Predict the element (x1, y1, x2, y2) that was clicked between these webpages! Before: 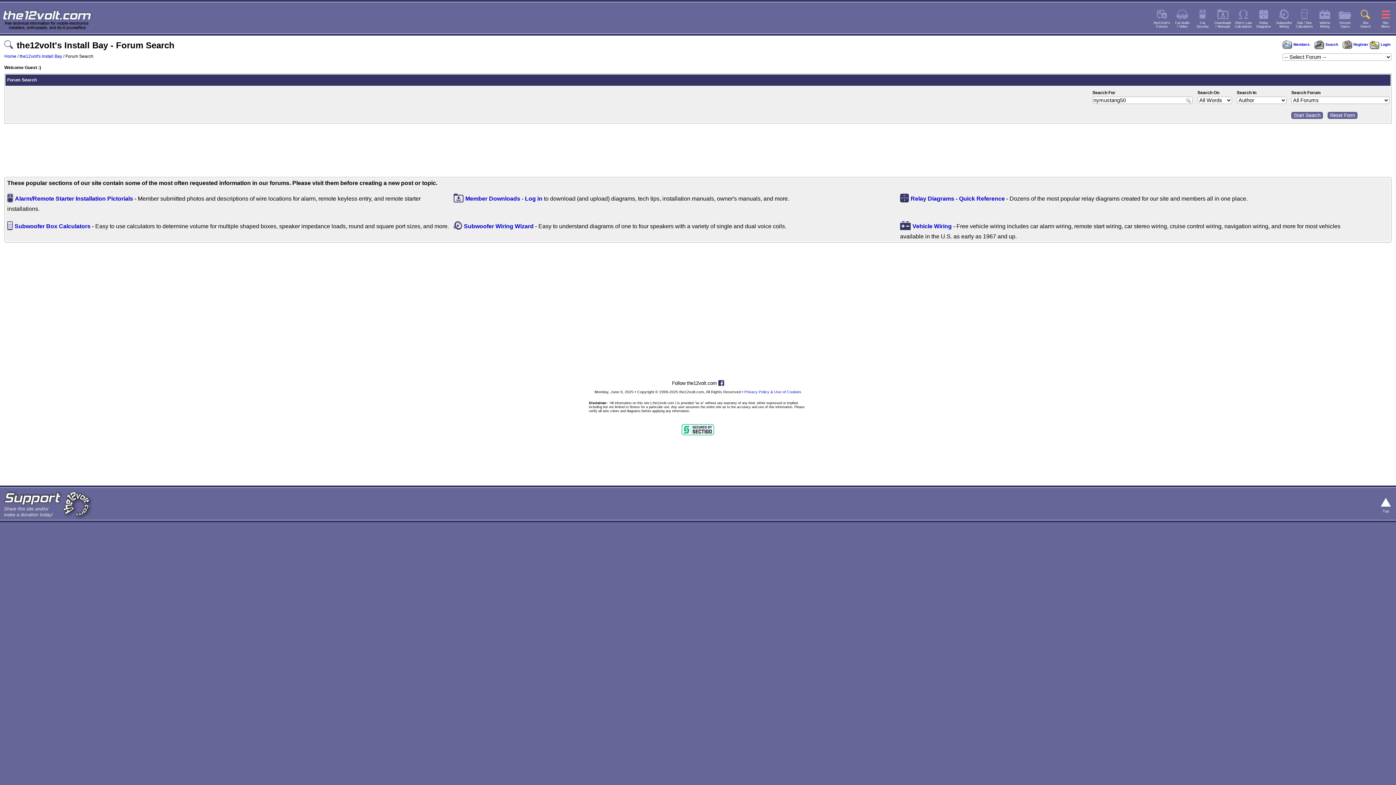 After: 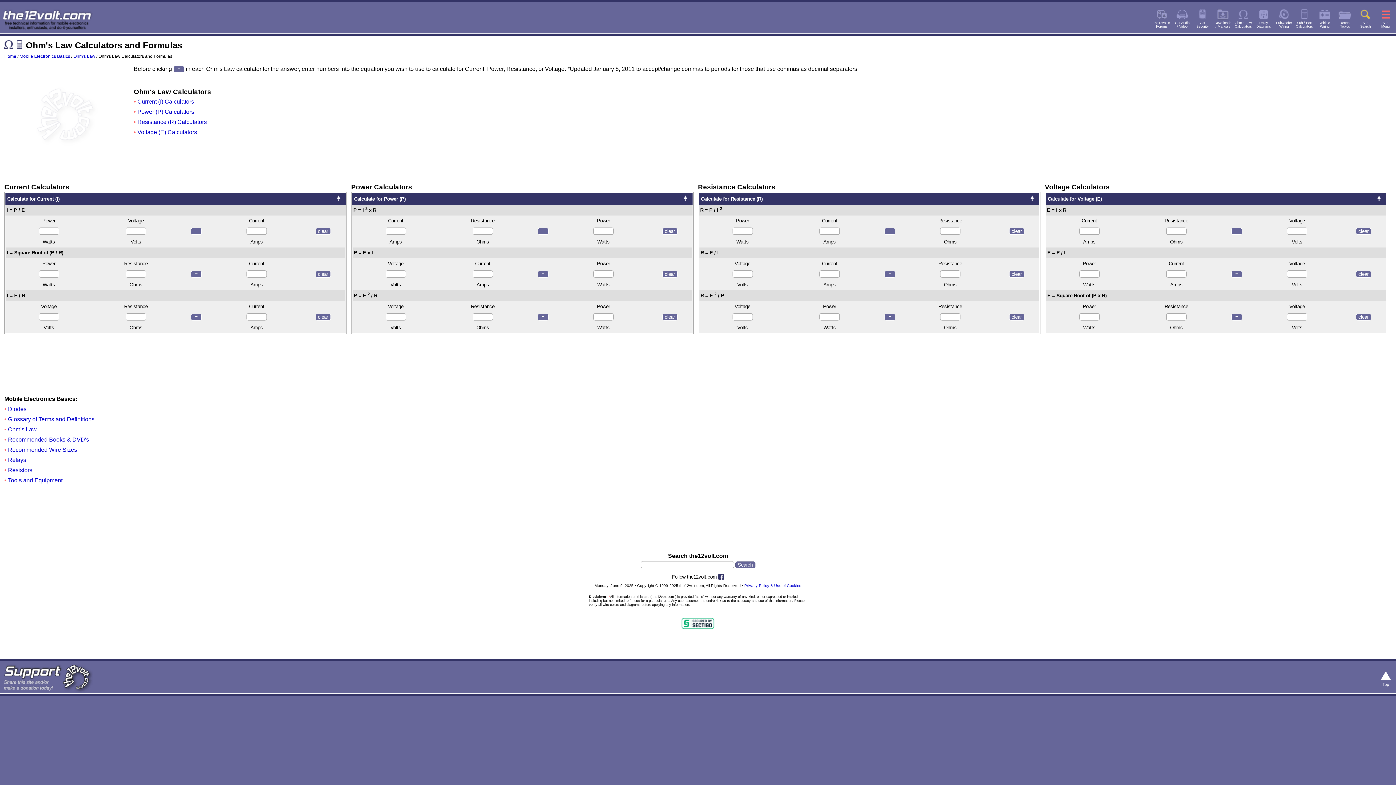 Action: bbox: (1235, 21, 1252, 28) label: Ohm's Law
Calculators